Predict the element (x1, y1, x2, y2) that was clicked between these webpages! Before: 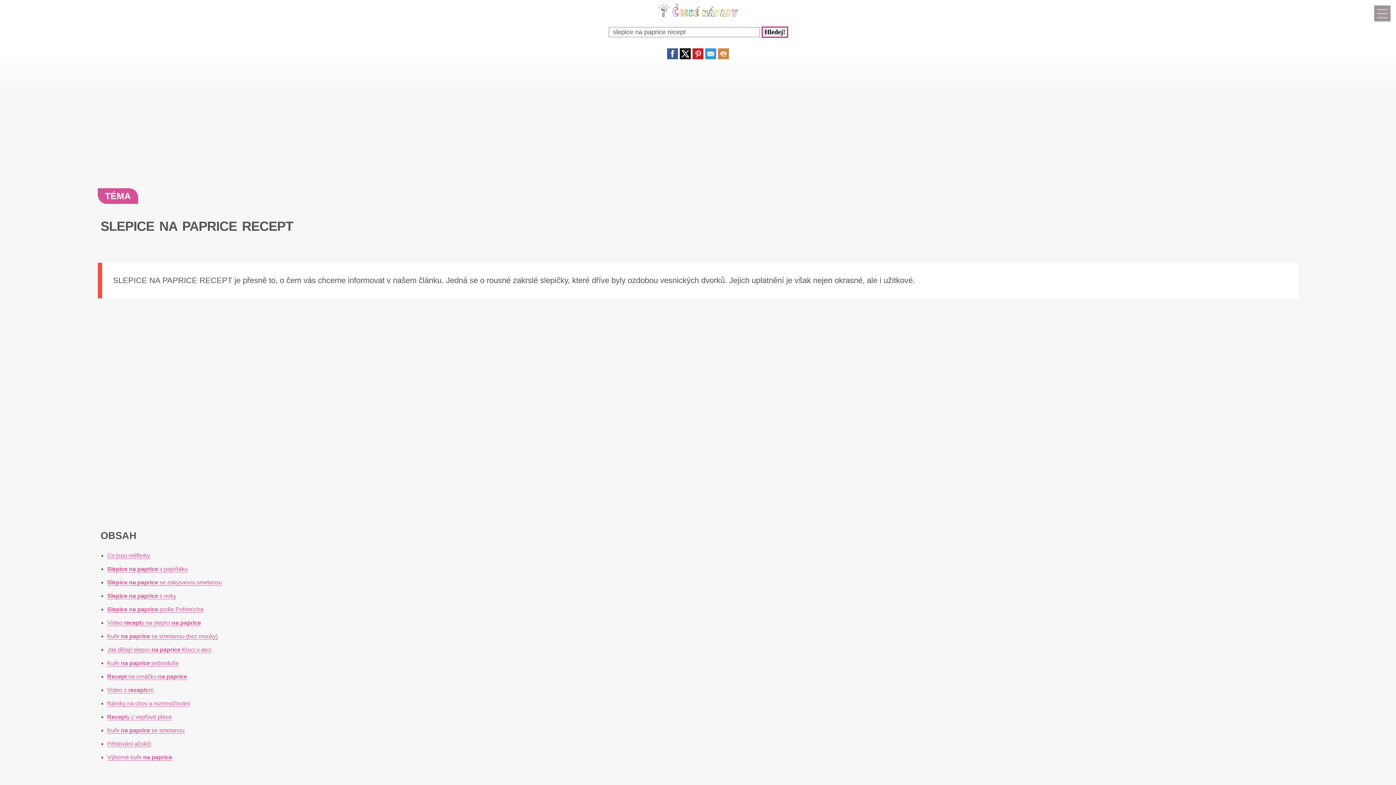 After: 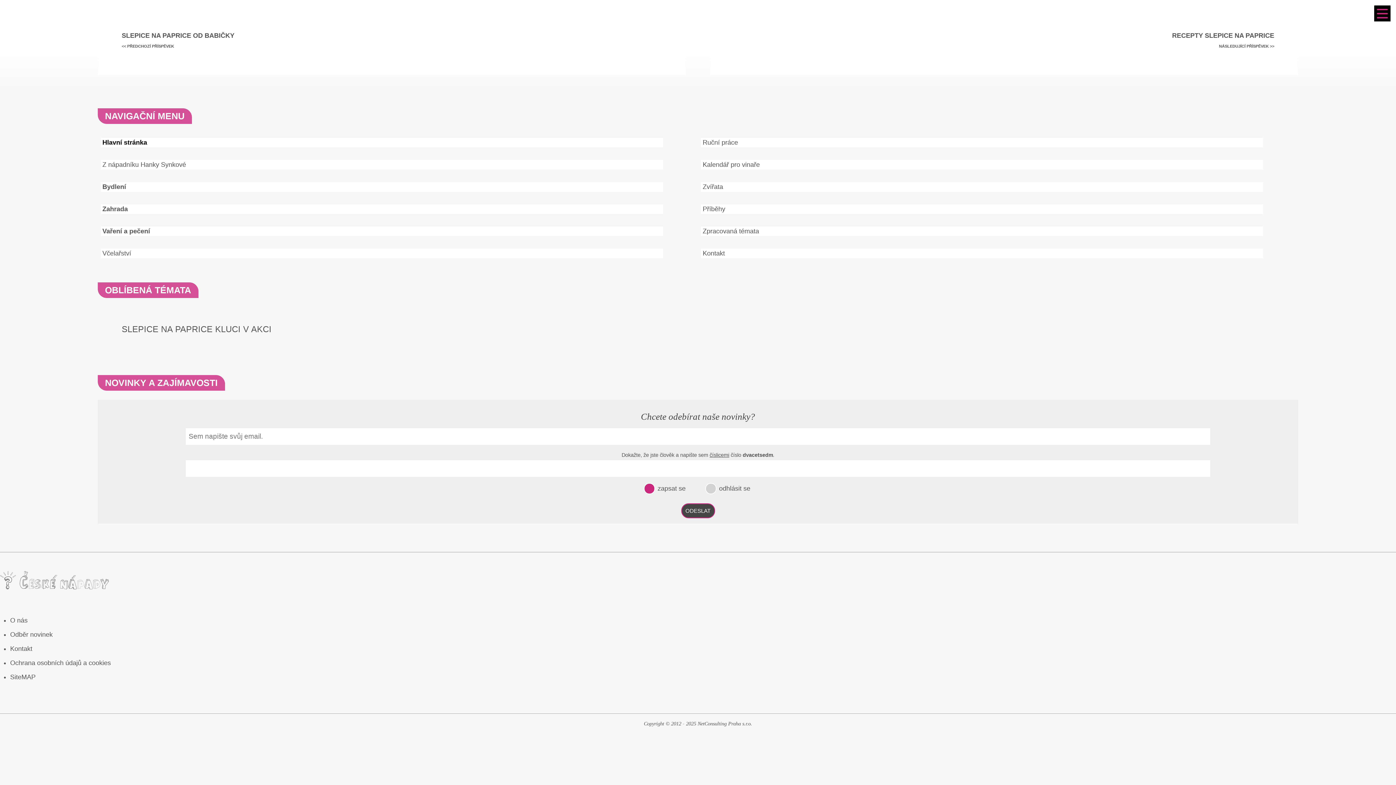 Action: bbox: (1374, 5, 1390, 21)